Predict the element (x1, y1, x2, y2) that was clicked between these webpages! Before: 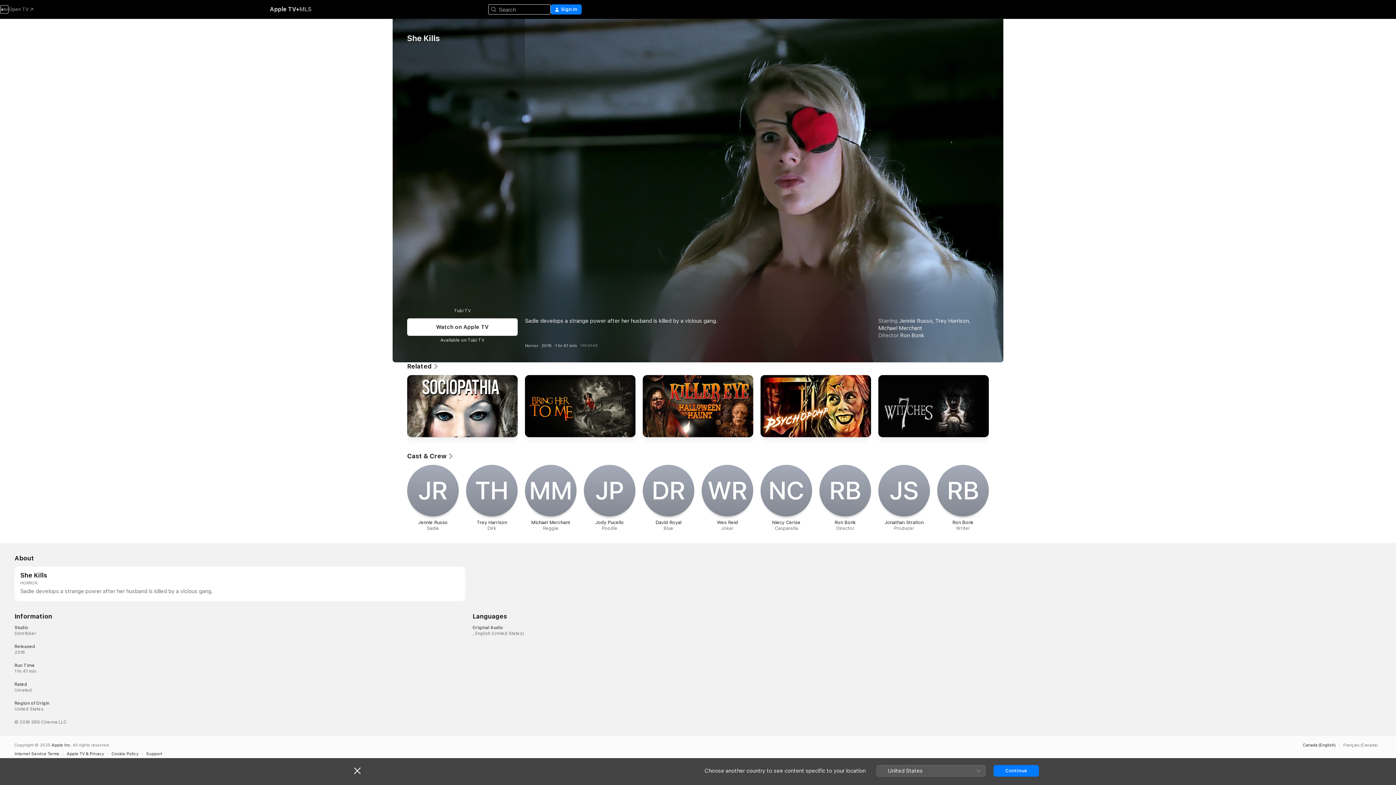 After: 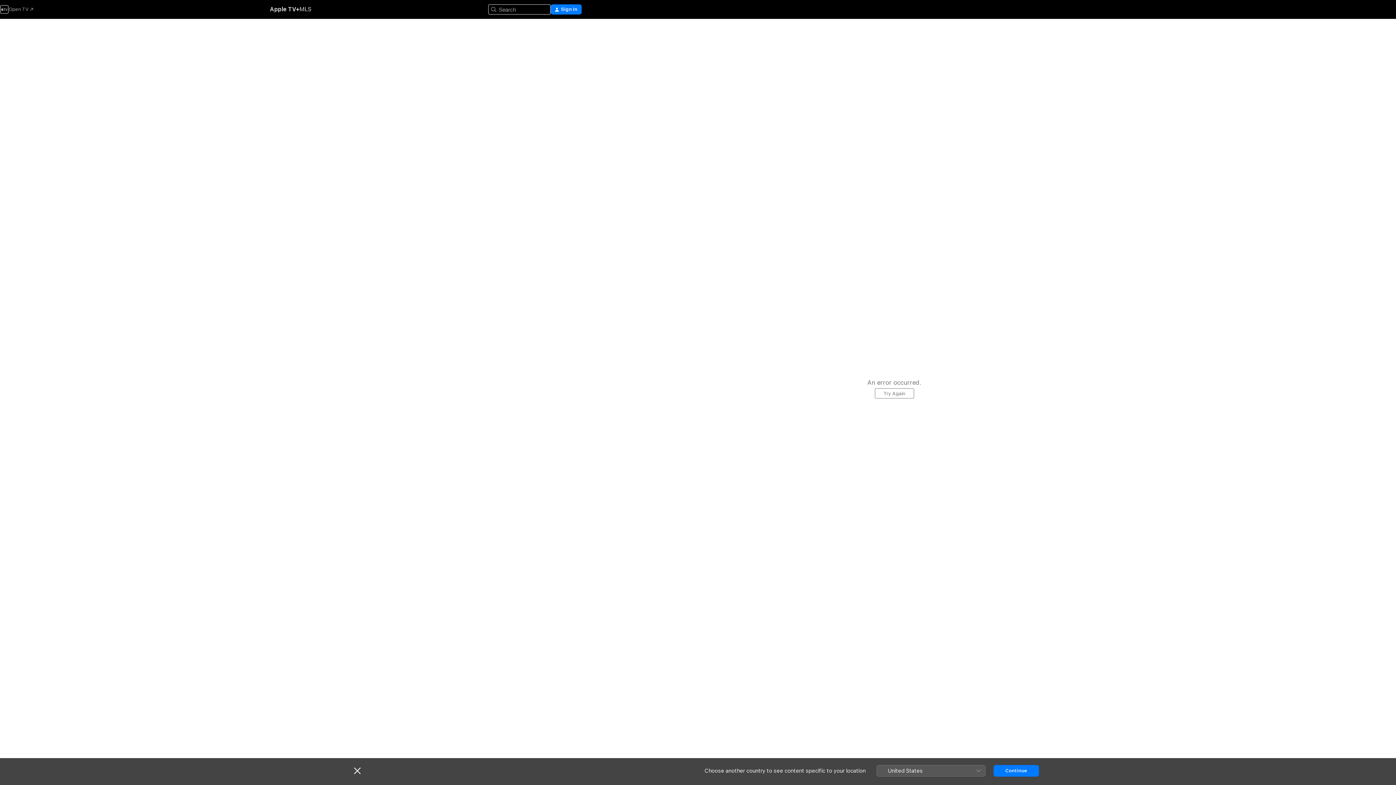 Action: label: R‌B

Ron Bonk

Writer bbox: (937, 465, 989, 531)